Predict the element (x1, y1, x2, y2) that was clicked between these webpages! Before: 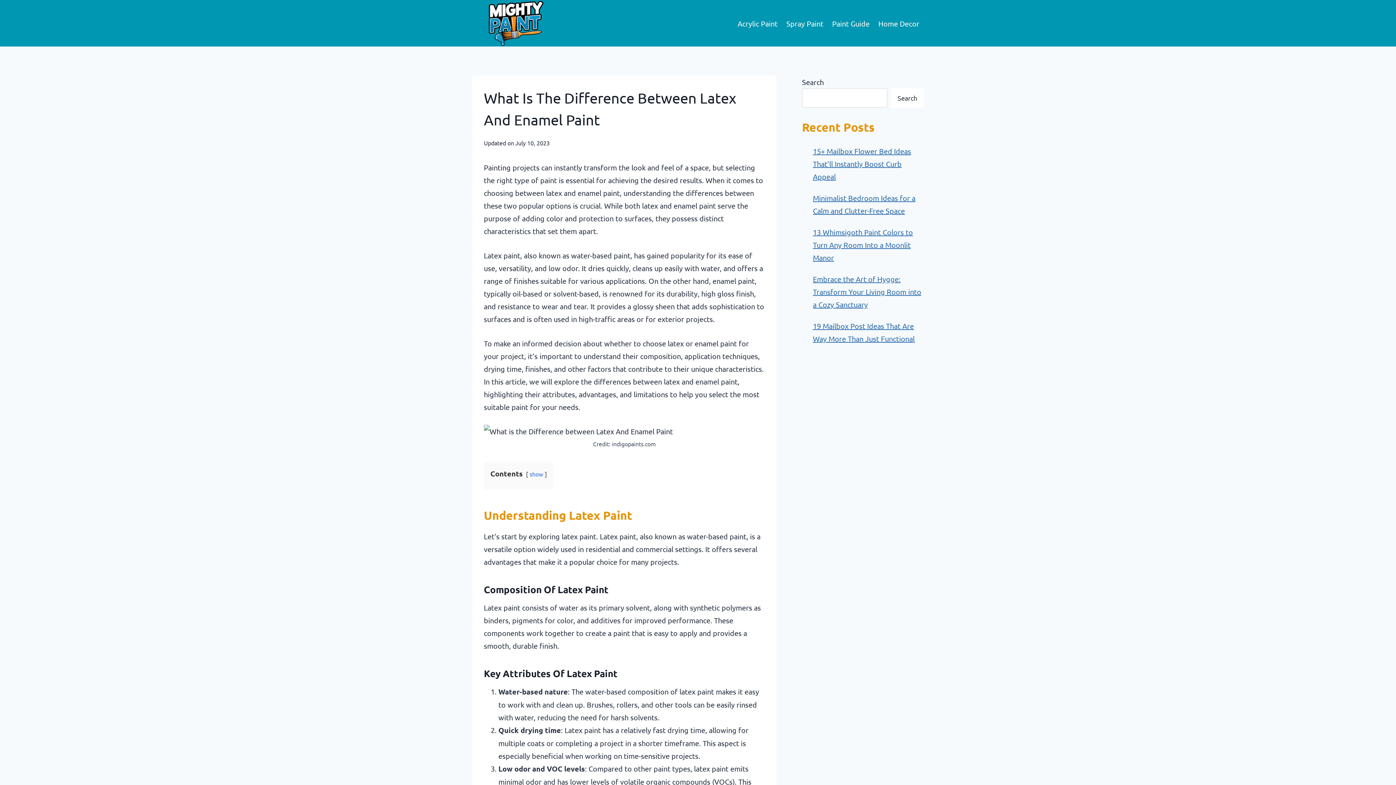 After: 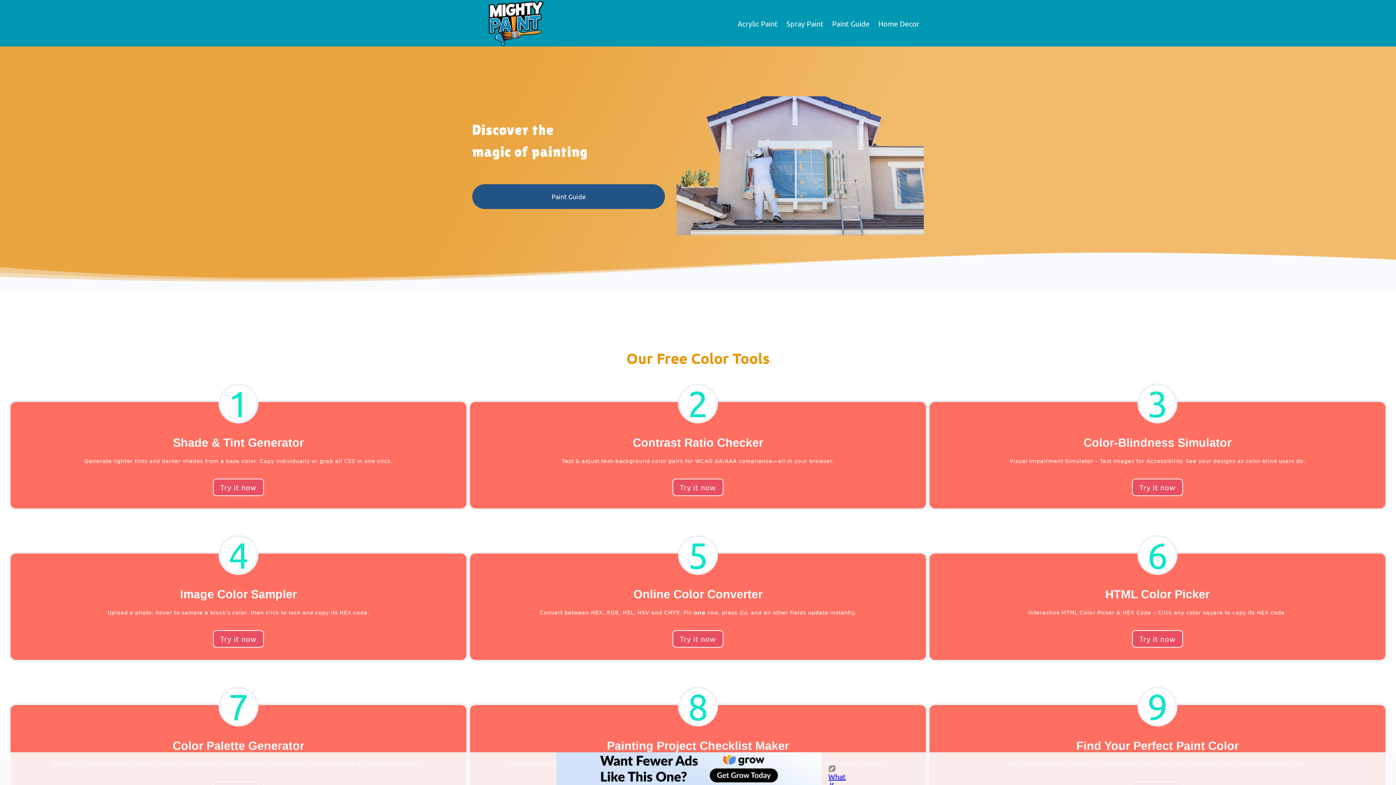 Action: bbox: (472, 0, 559, 46)